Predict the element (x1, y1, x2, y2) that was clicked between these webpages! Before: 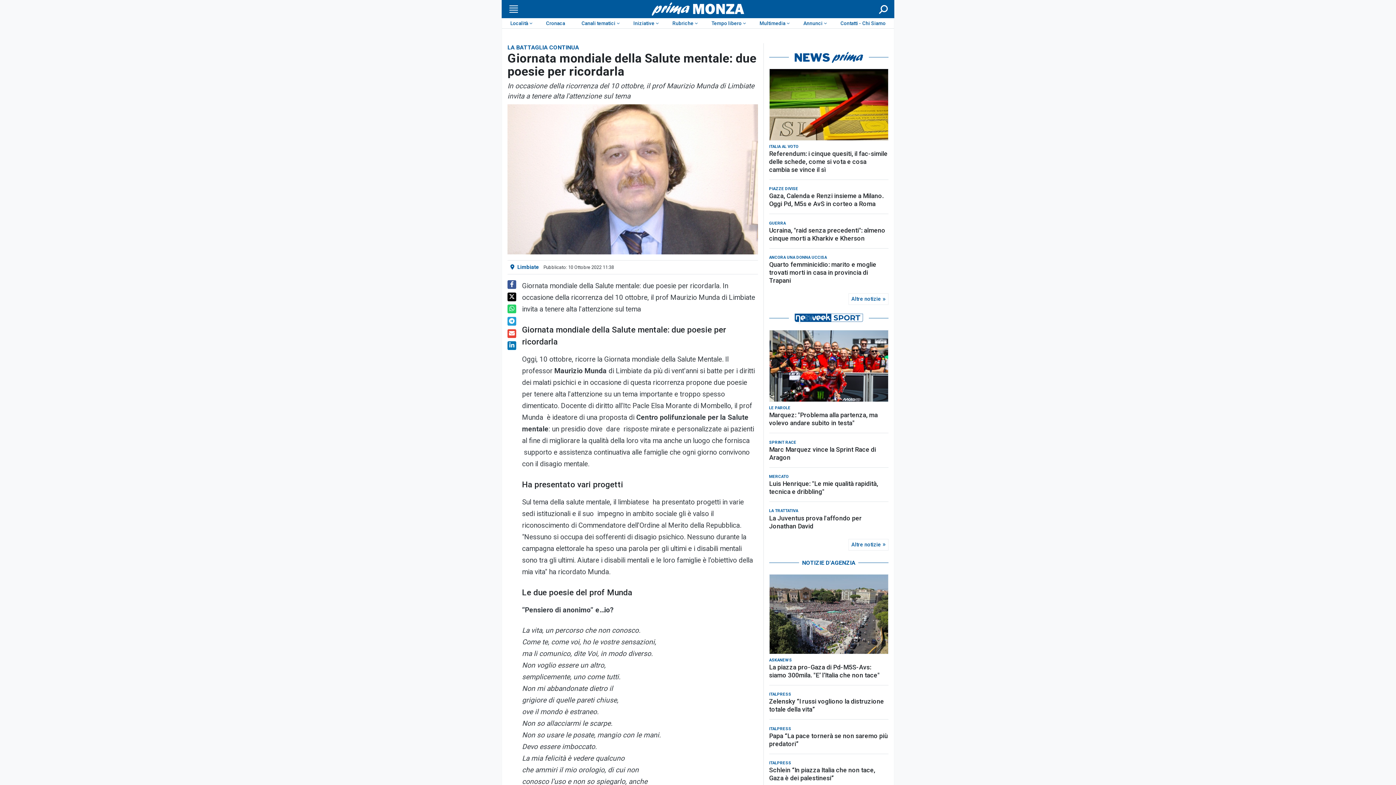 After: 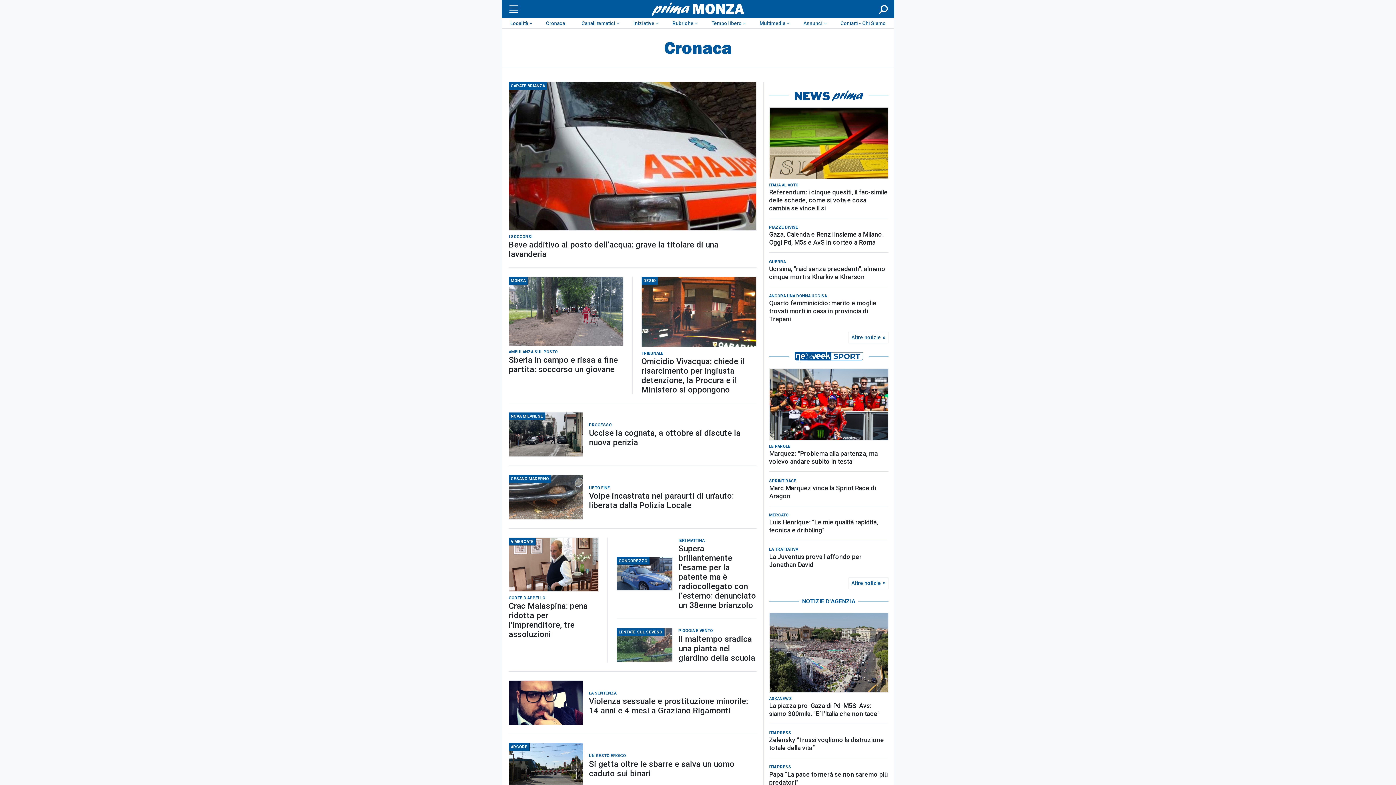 Action: label: Cronaca bbox: (537, 18, 573, 28)